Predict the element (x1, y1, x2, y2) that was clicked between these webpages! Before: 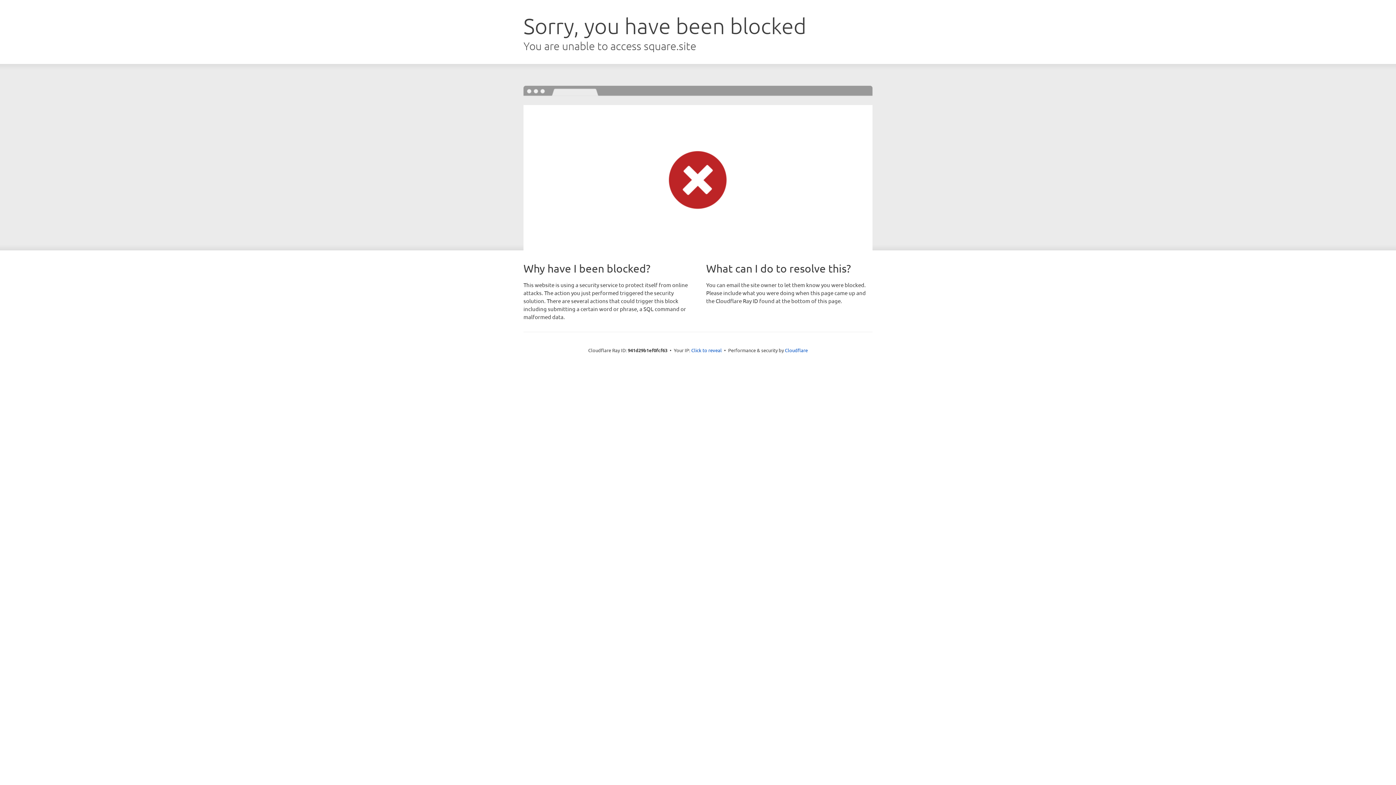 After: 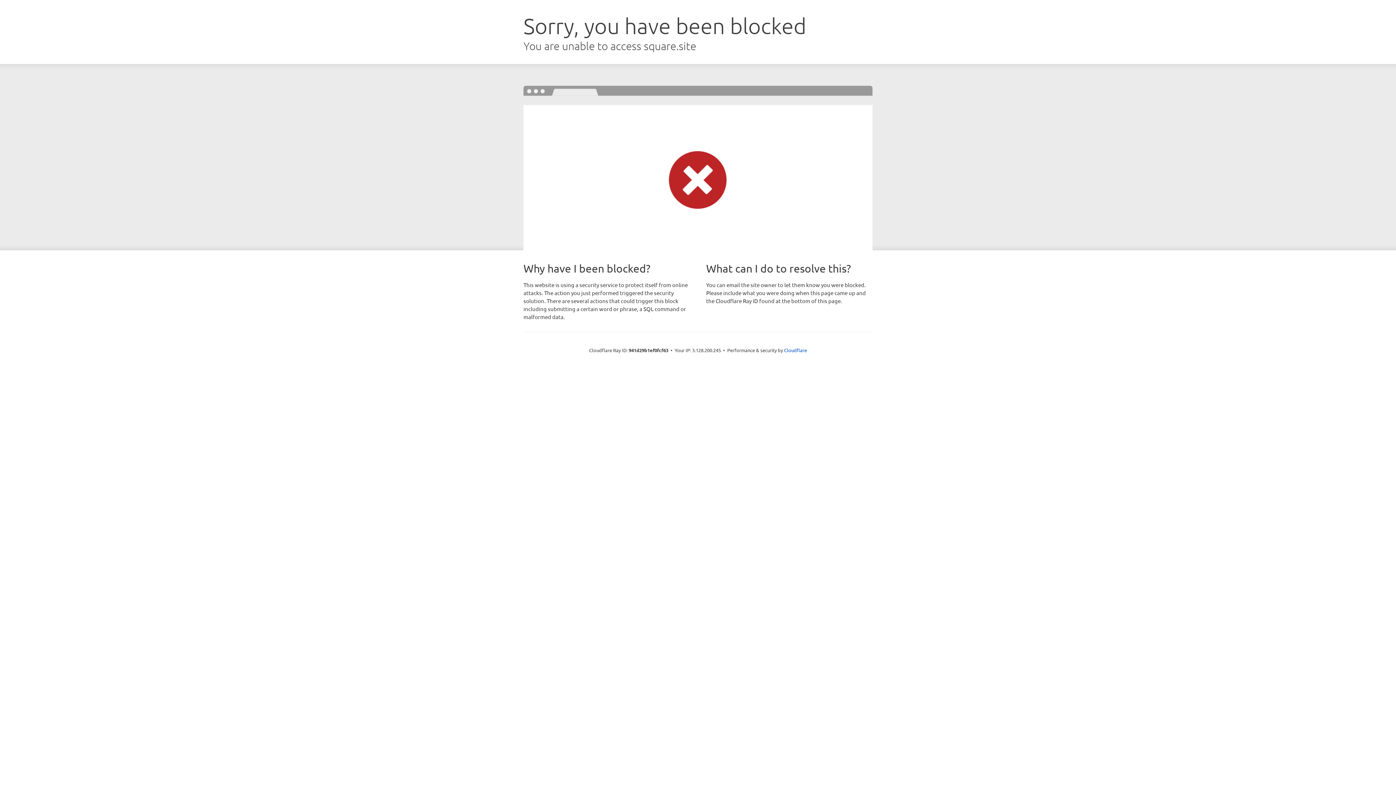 Action: bbox: (691, 346, 722, 353) label: Click to reveal